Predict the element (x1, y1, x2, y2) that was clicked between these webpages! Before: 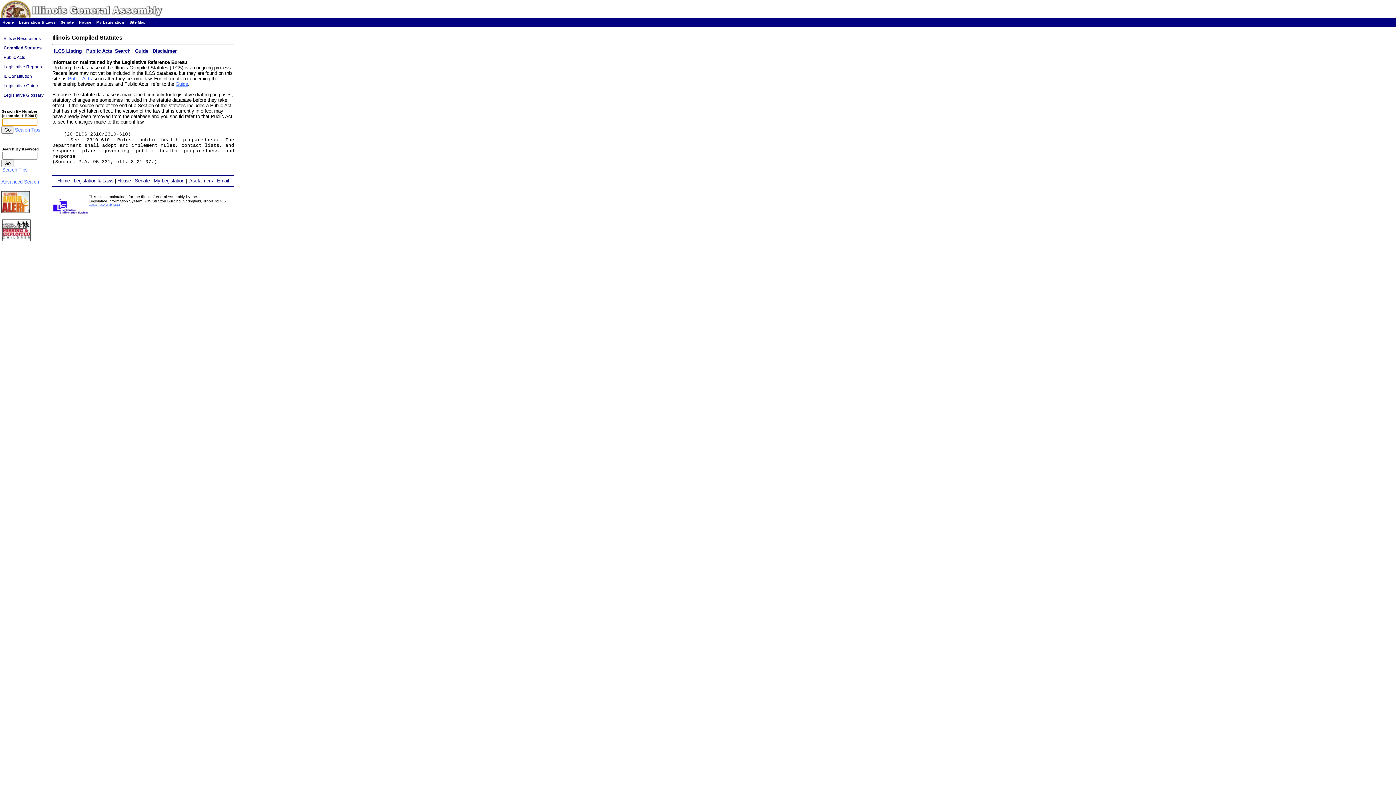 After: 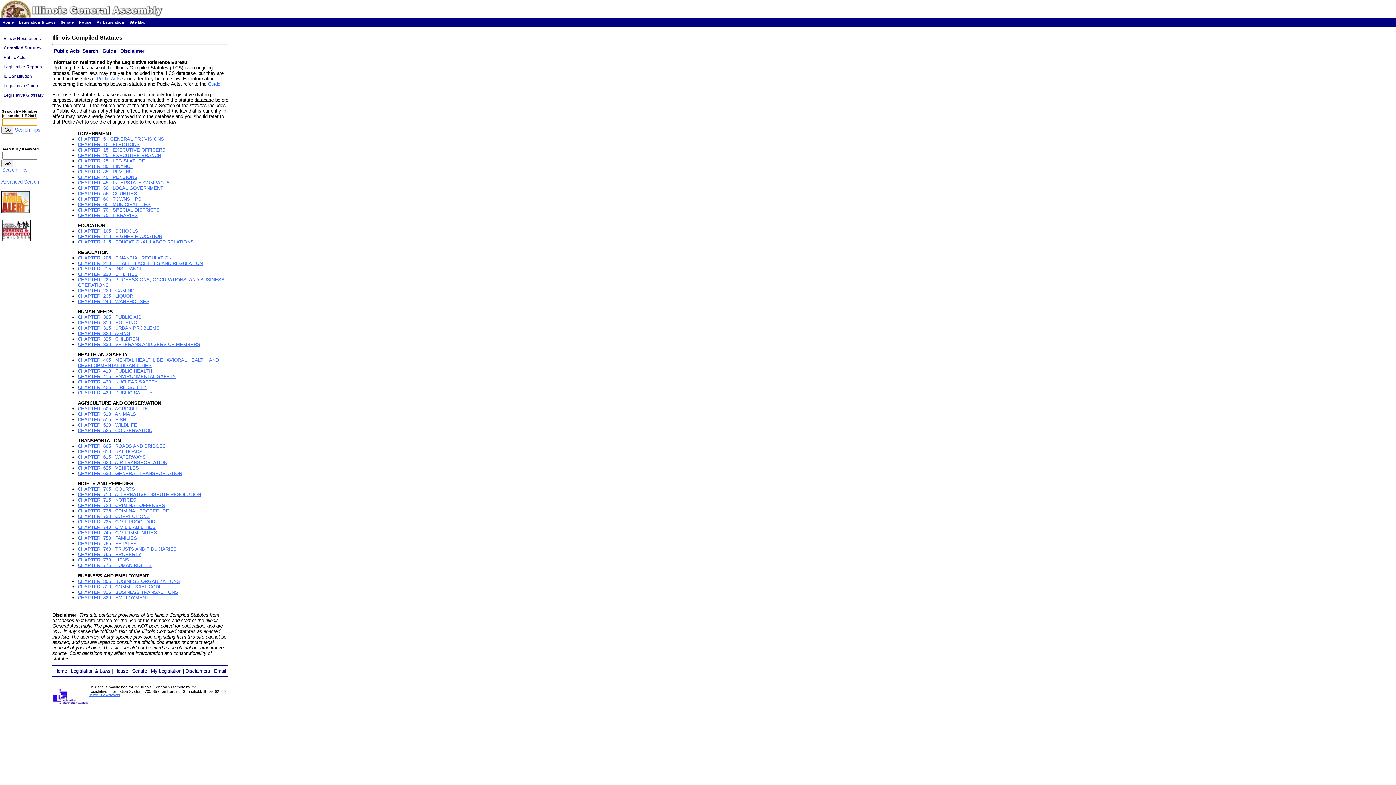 Action: bbox: (1, 45, 44, 50) label:   Compiled Statutes  